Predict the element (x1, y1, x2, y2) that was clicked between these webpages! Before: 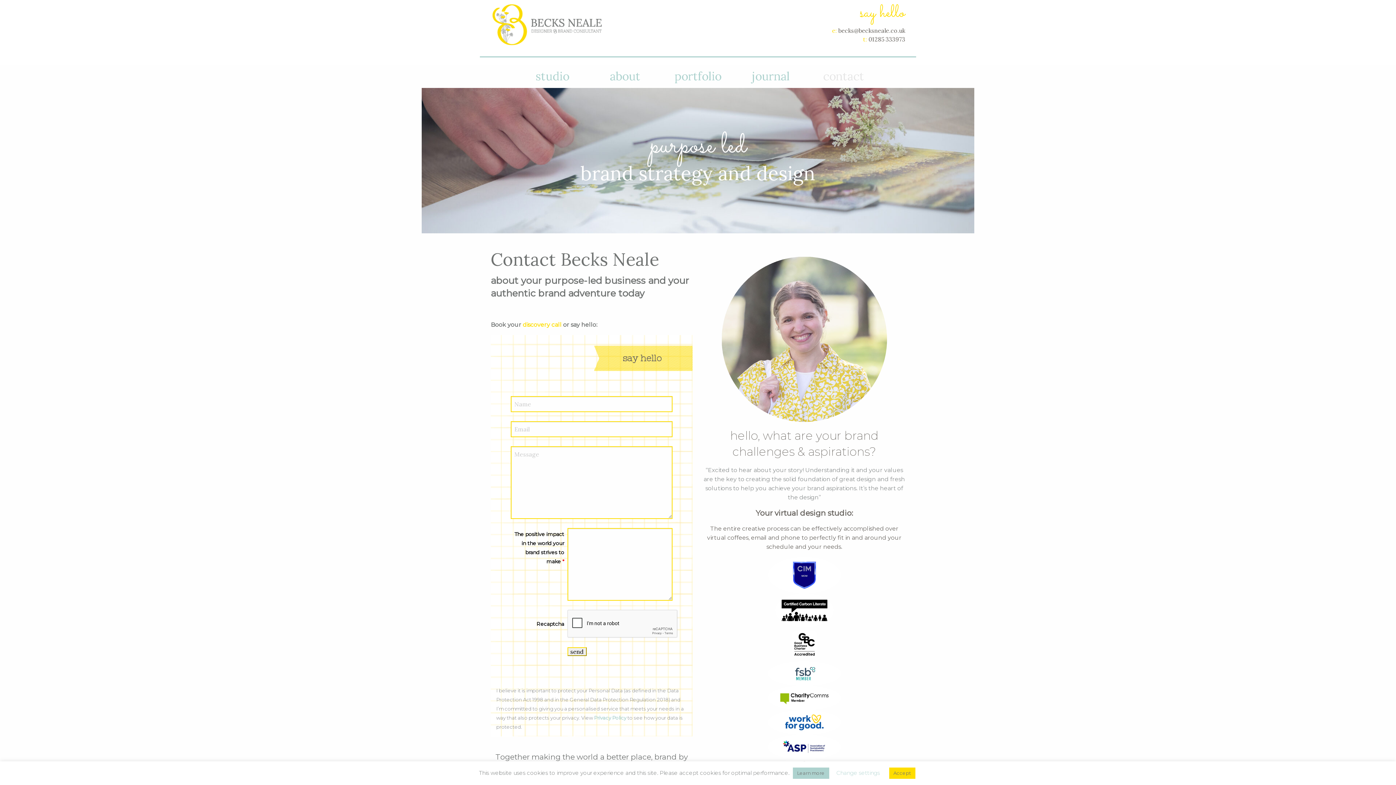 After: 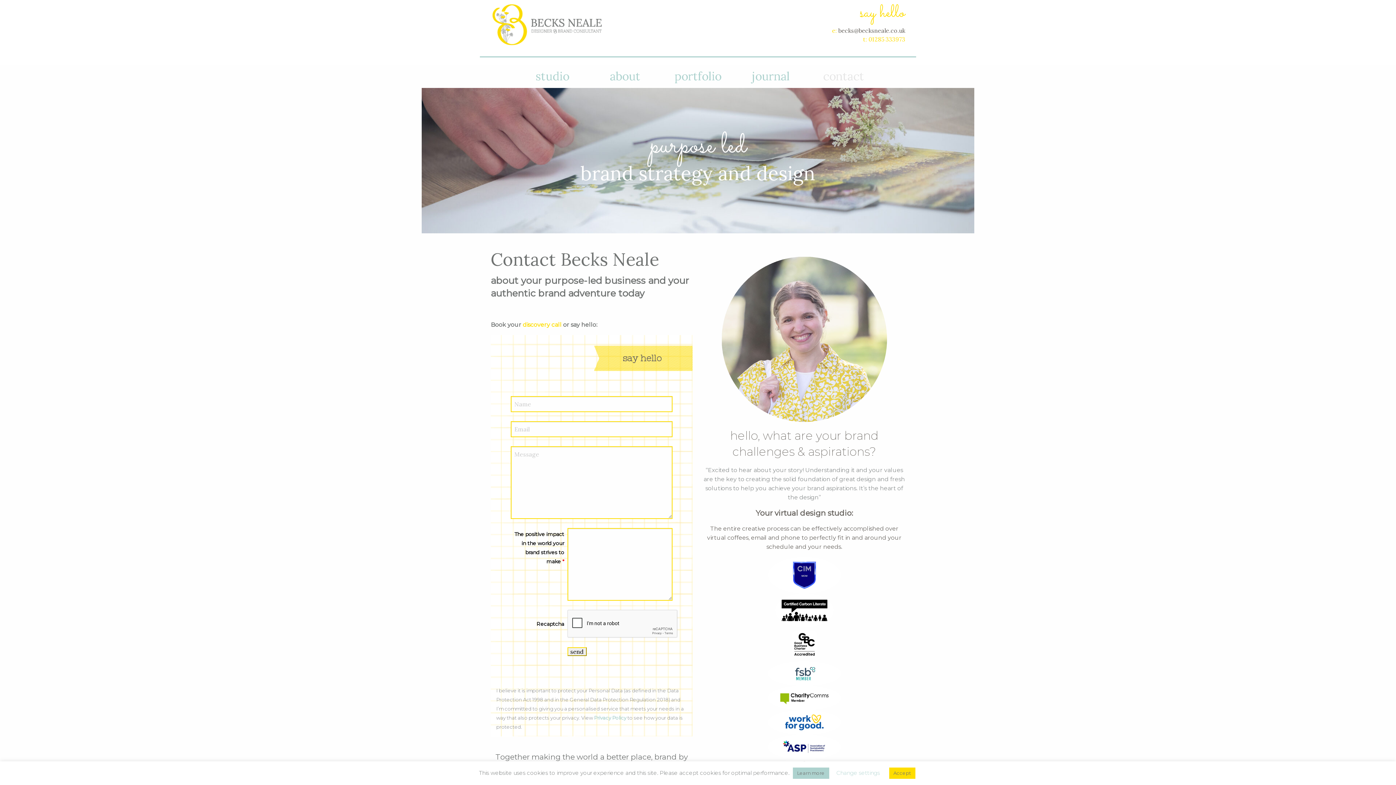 Action: bbox: (868, 35, 905, 42) label: 01285 333973